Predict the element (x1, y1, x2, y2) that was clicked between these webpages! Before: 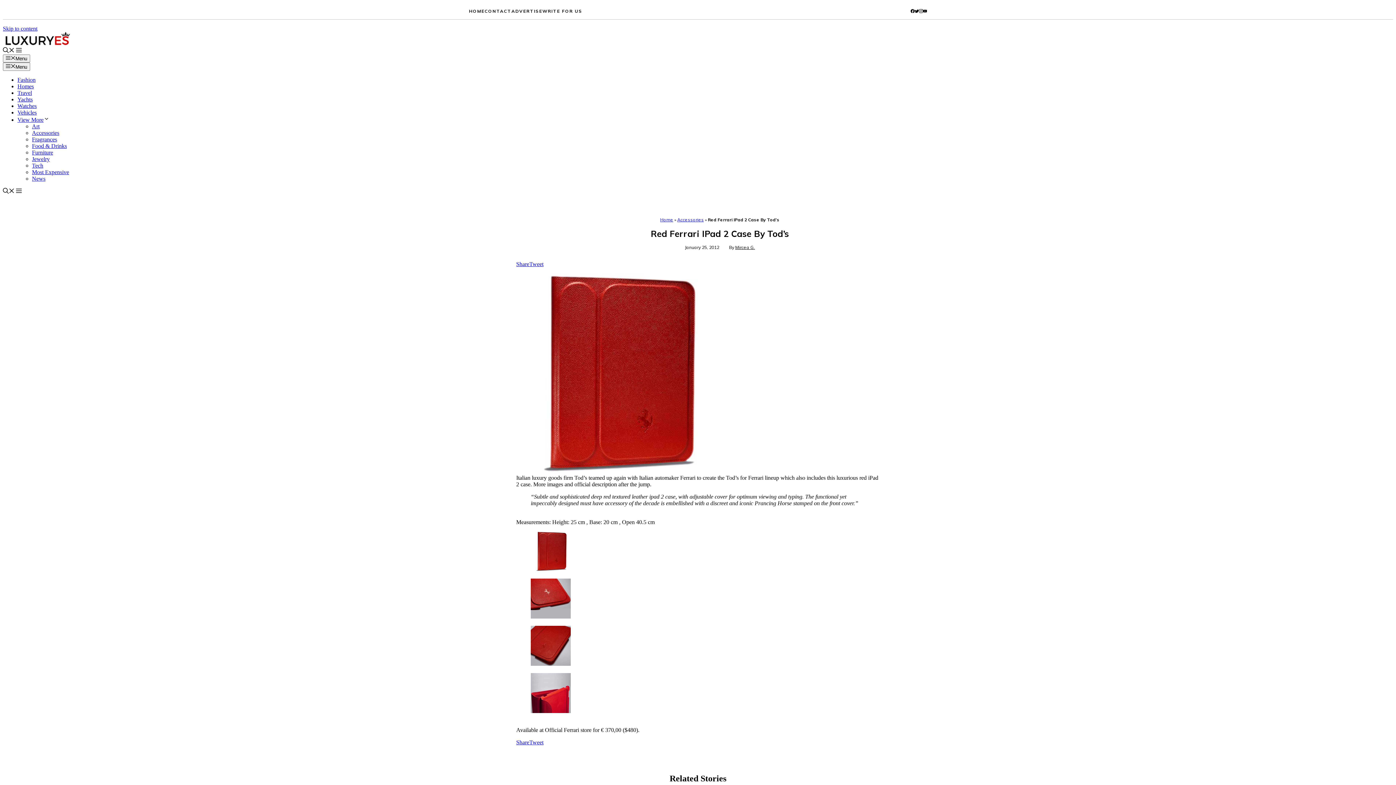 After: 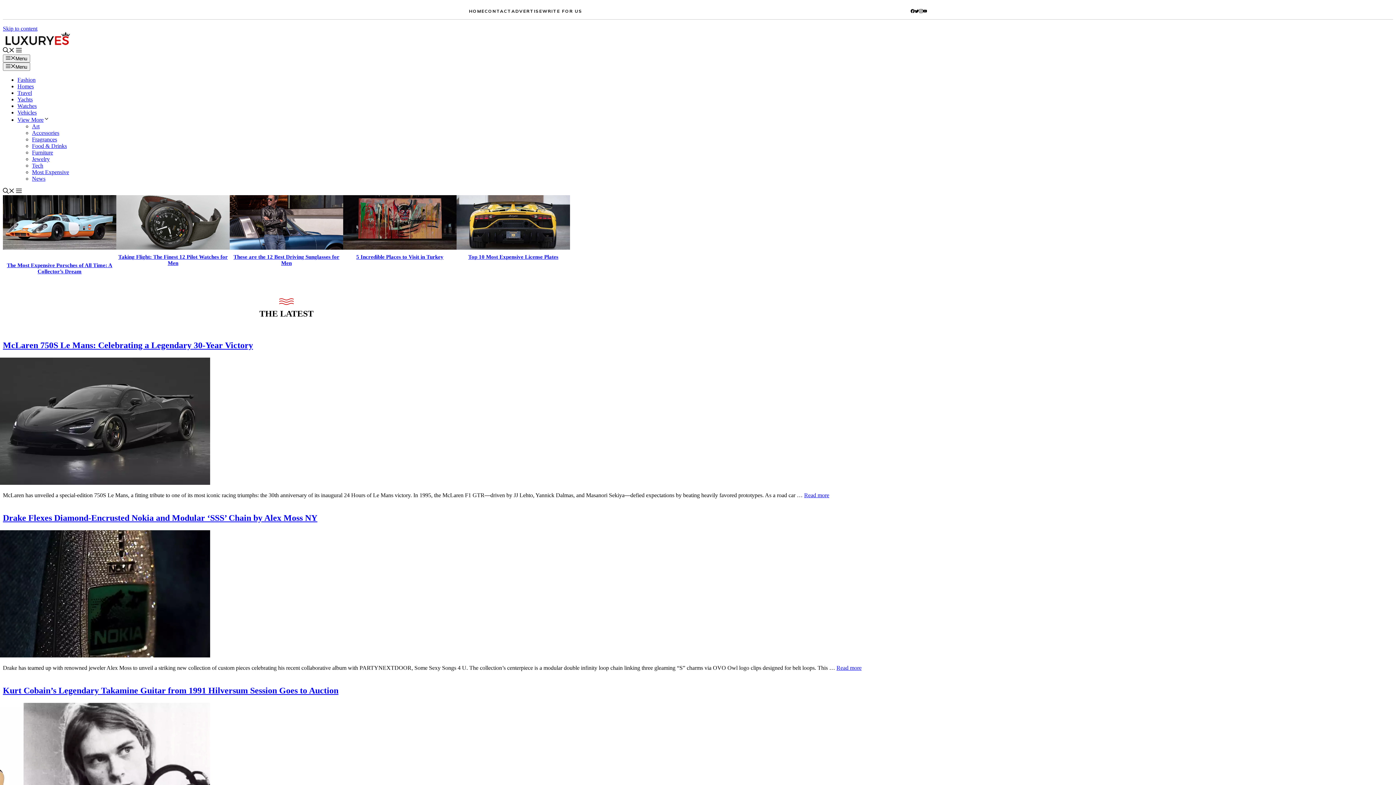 Action: label: Home bbox: (660, 216, 673, 222)